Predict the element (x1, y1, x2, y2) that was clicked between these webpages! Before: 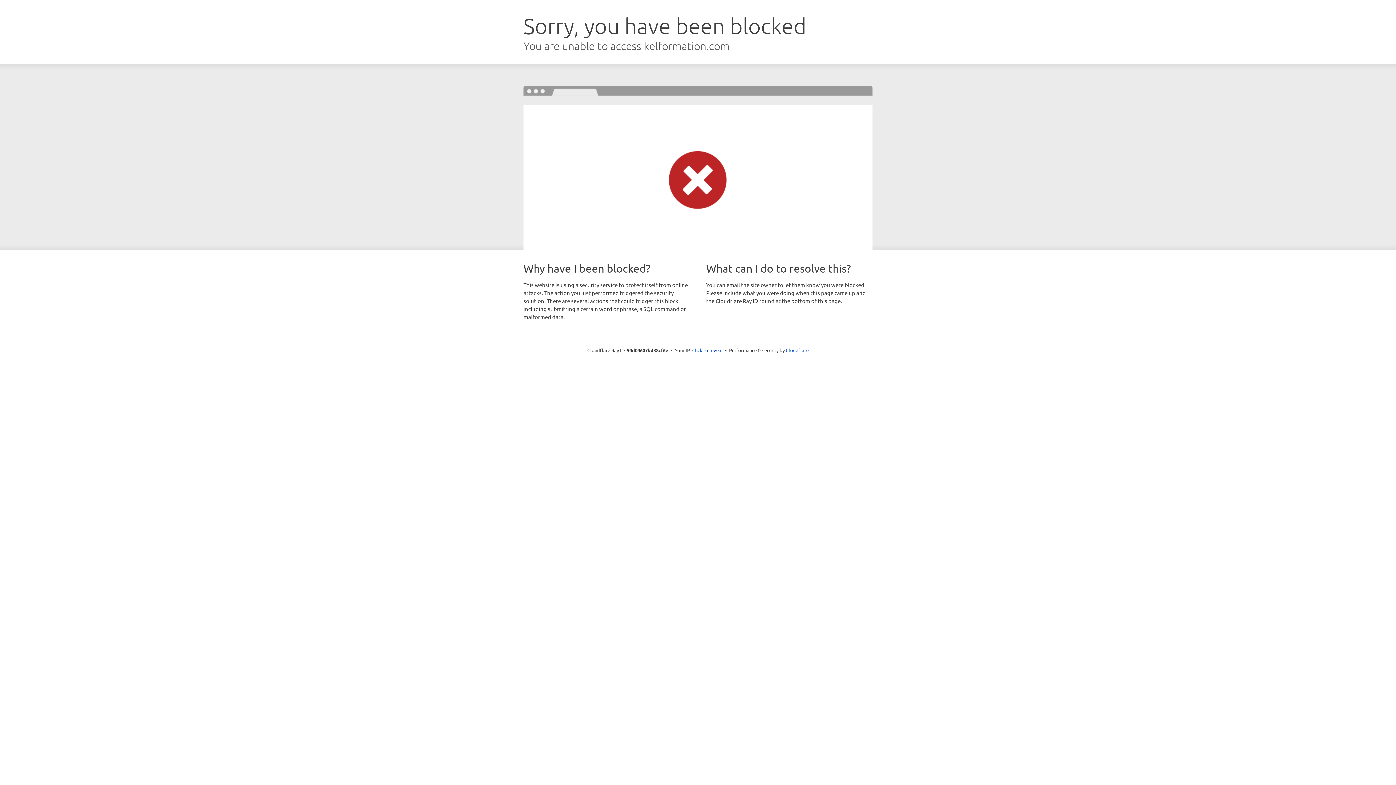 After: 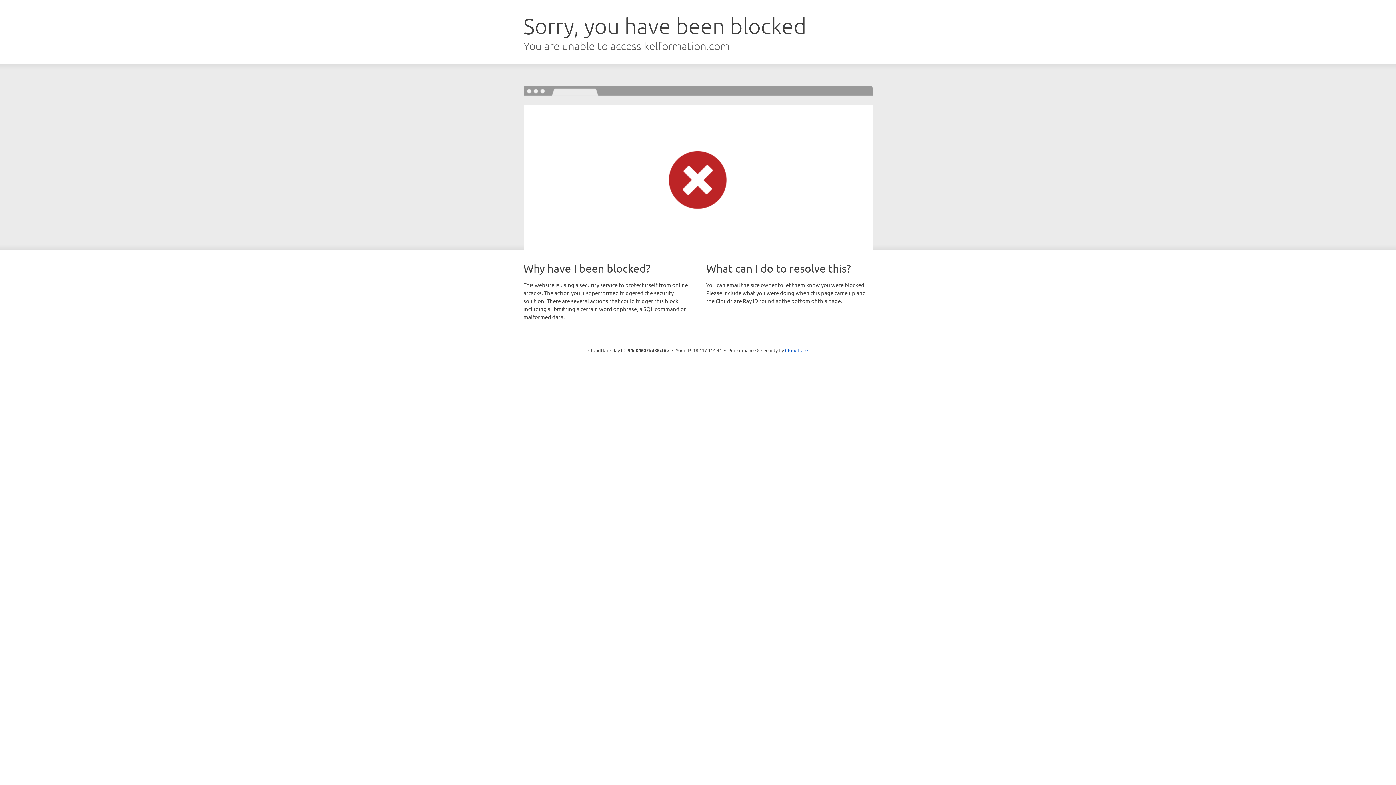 Action: label: Click to reveal bbox: (692, 346, 722, 353)